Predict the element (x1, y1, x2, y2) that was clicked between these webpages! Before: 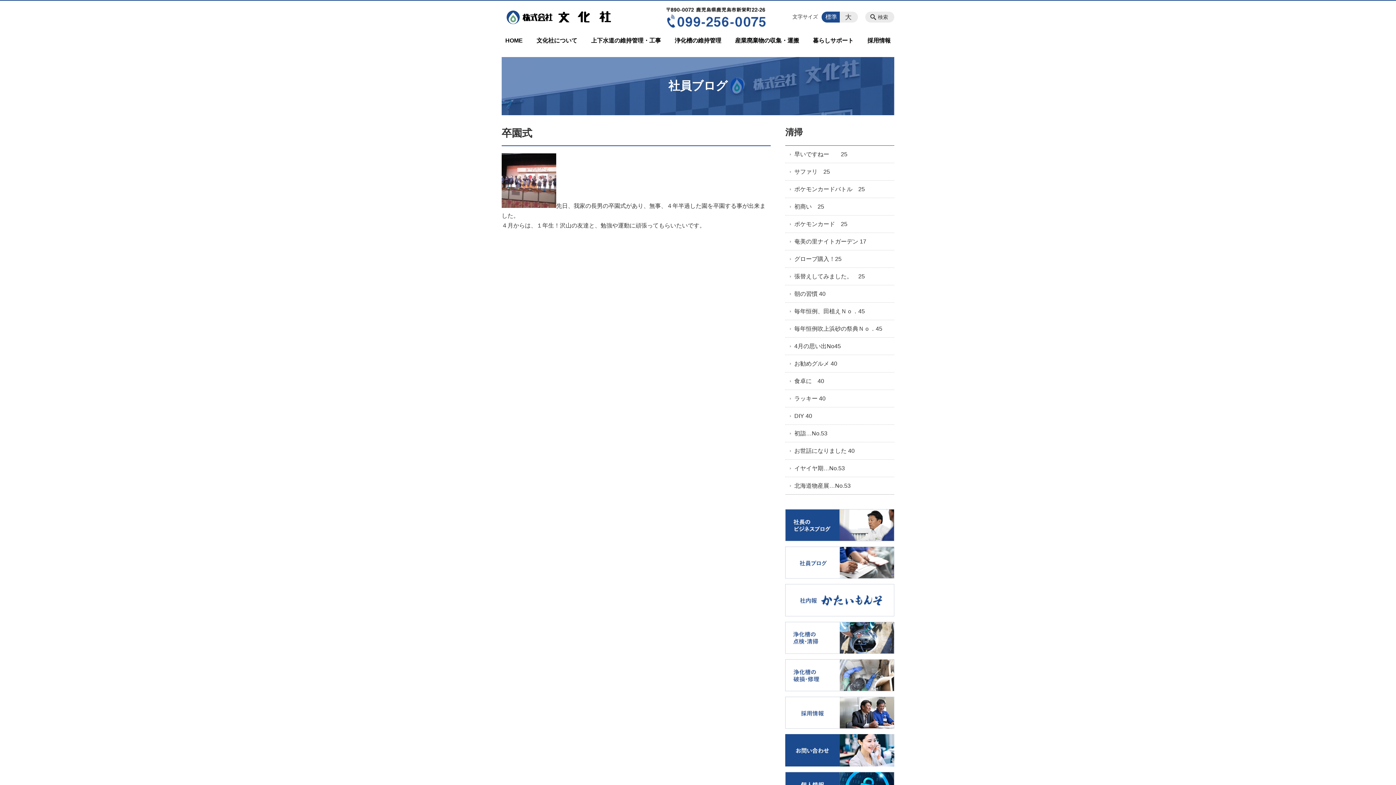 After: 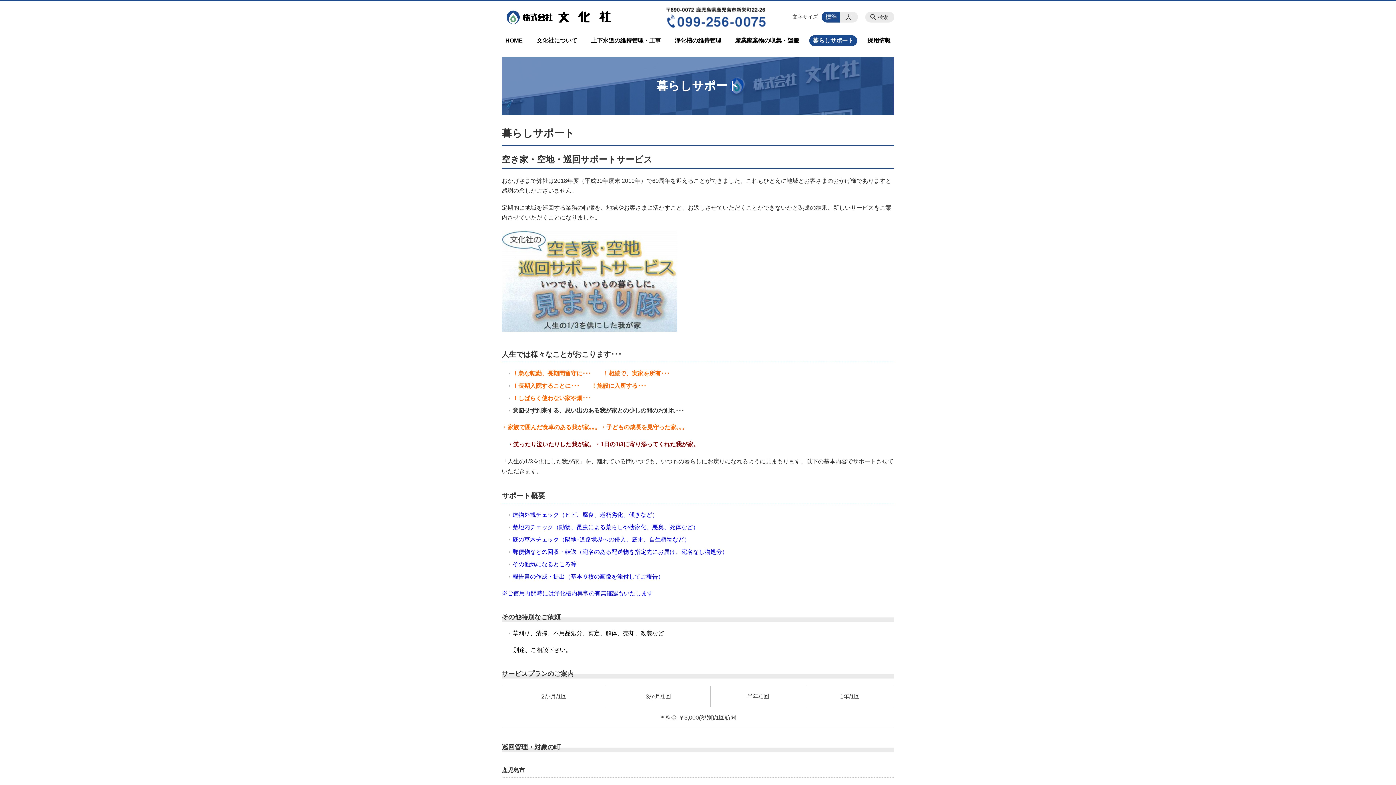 Action: label: 暮らしサポート bbox: (809, 35, 857, 46)